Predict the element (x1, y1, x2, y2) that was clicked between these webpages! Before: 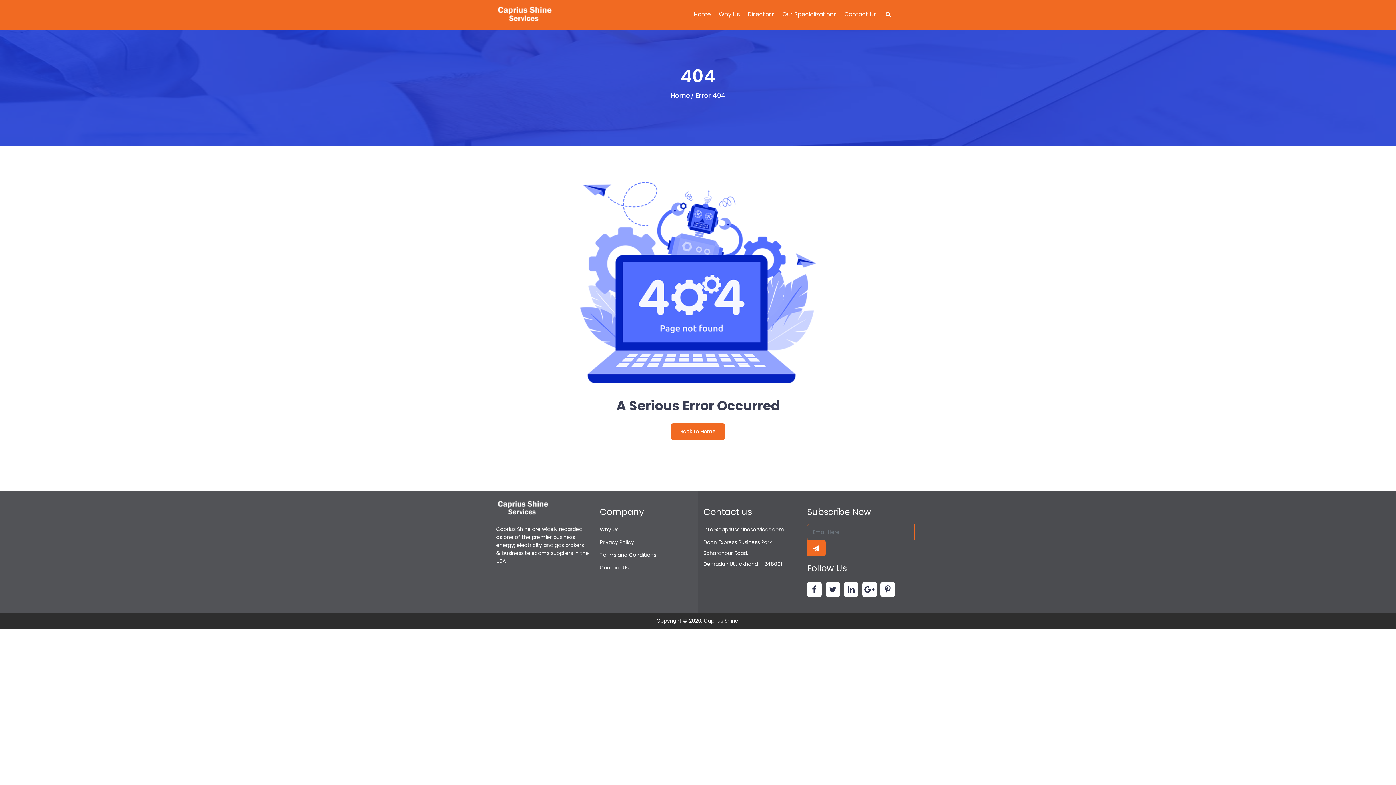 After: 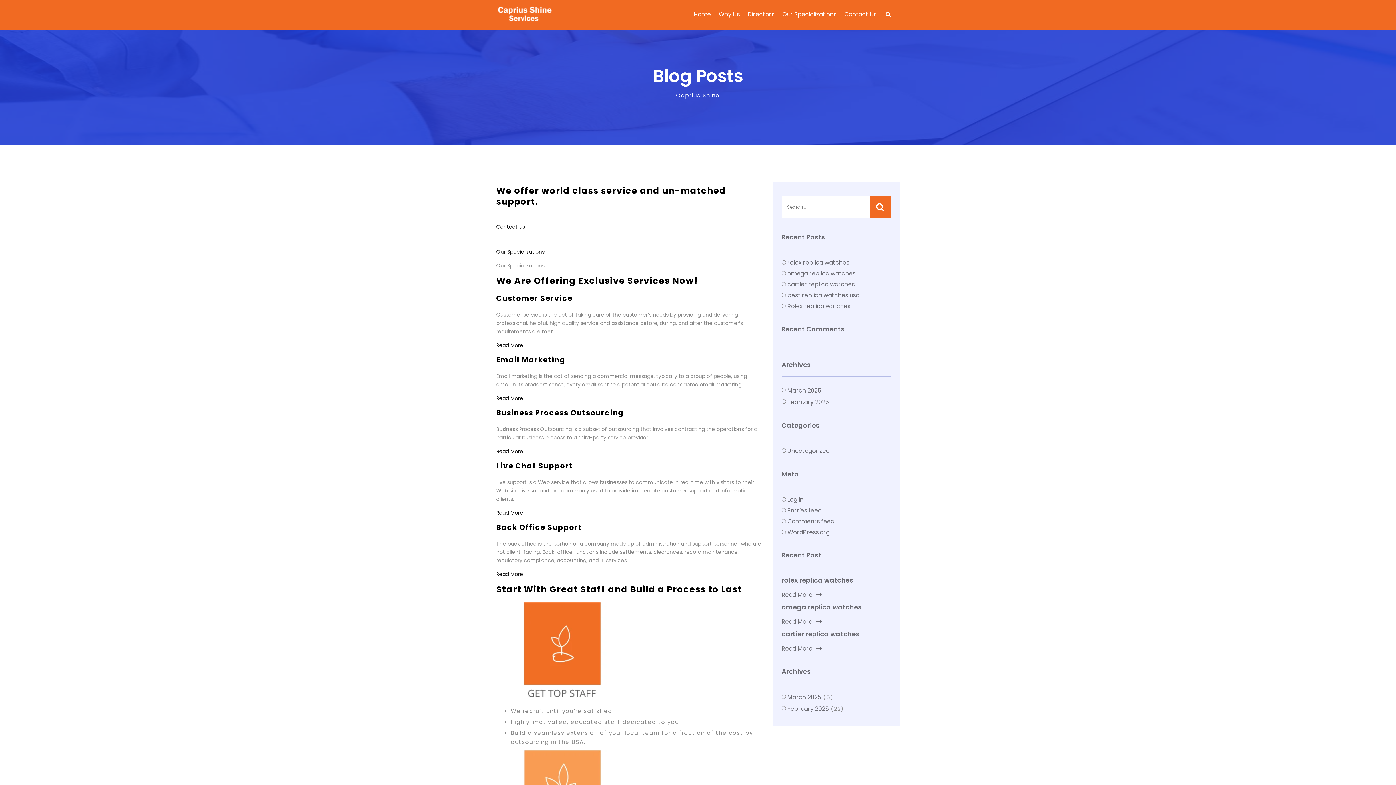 Action: bbox: (670, 90, 690, 100) label: Home